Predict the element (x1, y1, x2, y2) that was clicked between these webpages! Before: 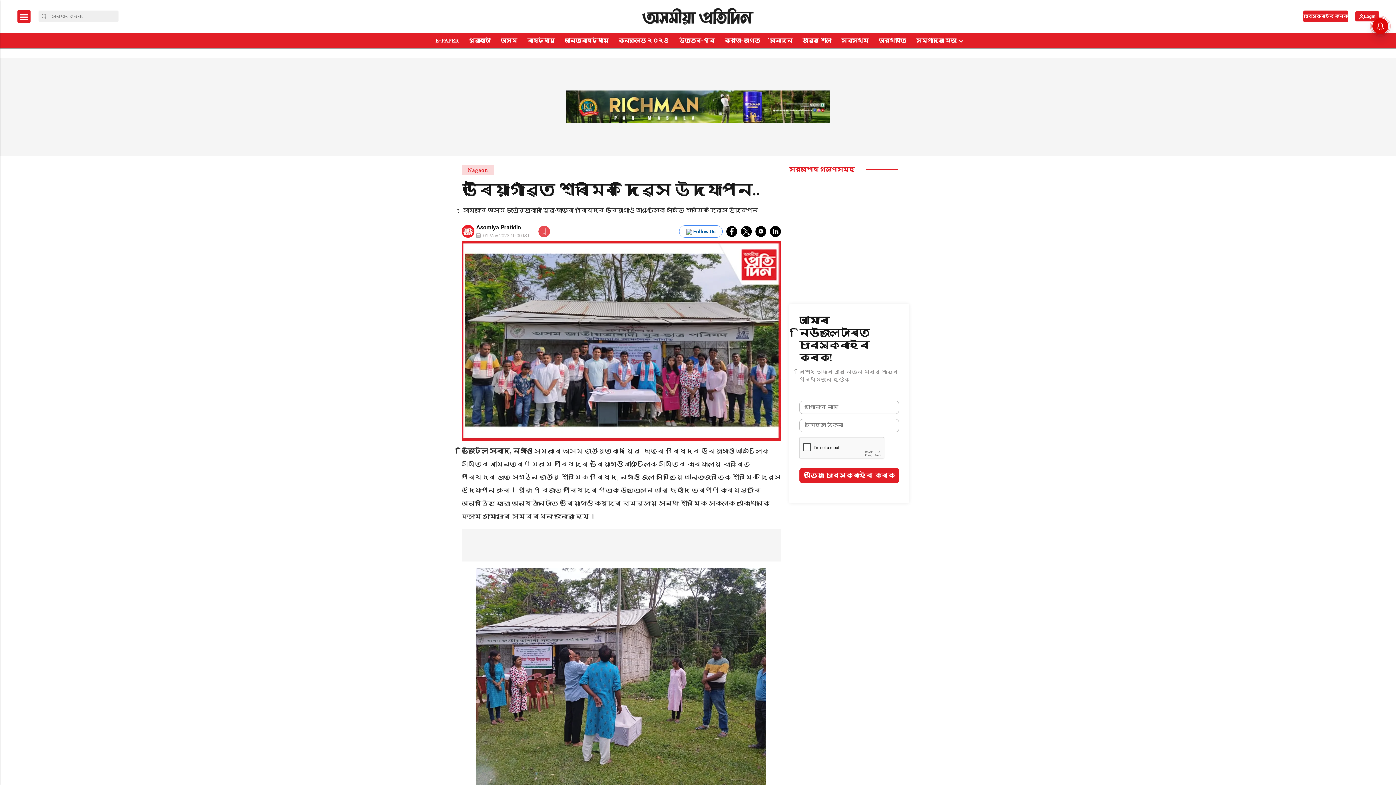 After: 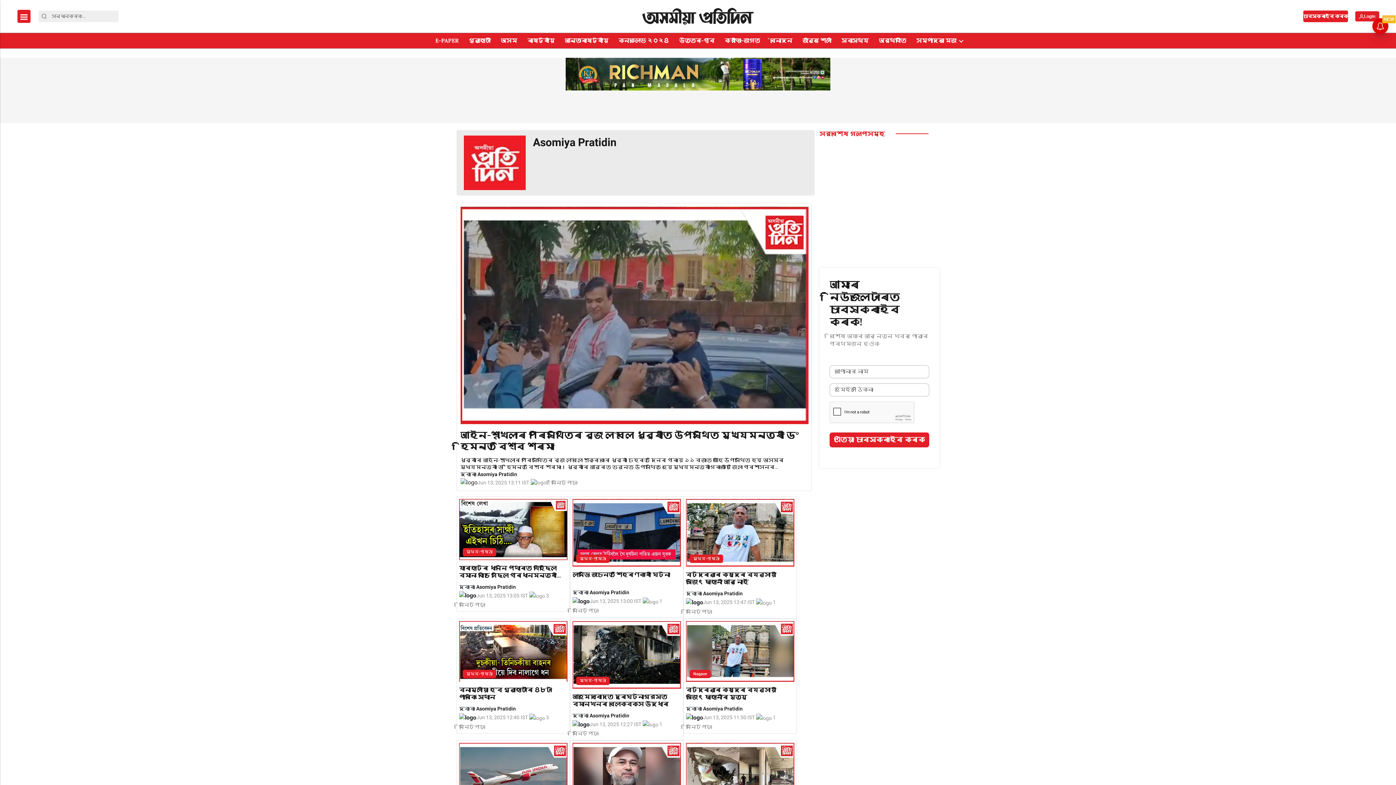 Action: label: Asomiya Pratidin bbox: (476, 224, 521, 230)